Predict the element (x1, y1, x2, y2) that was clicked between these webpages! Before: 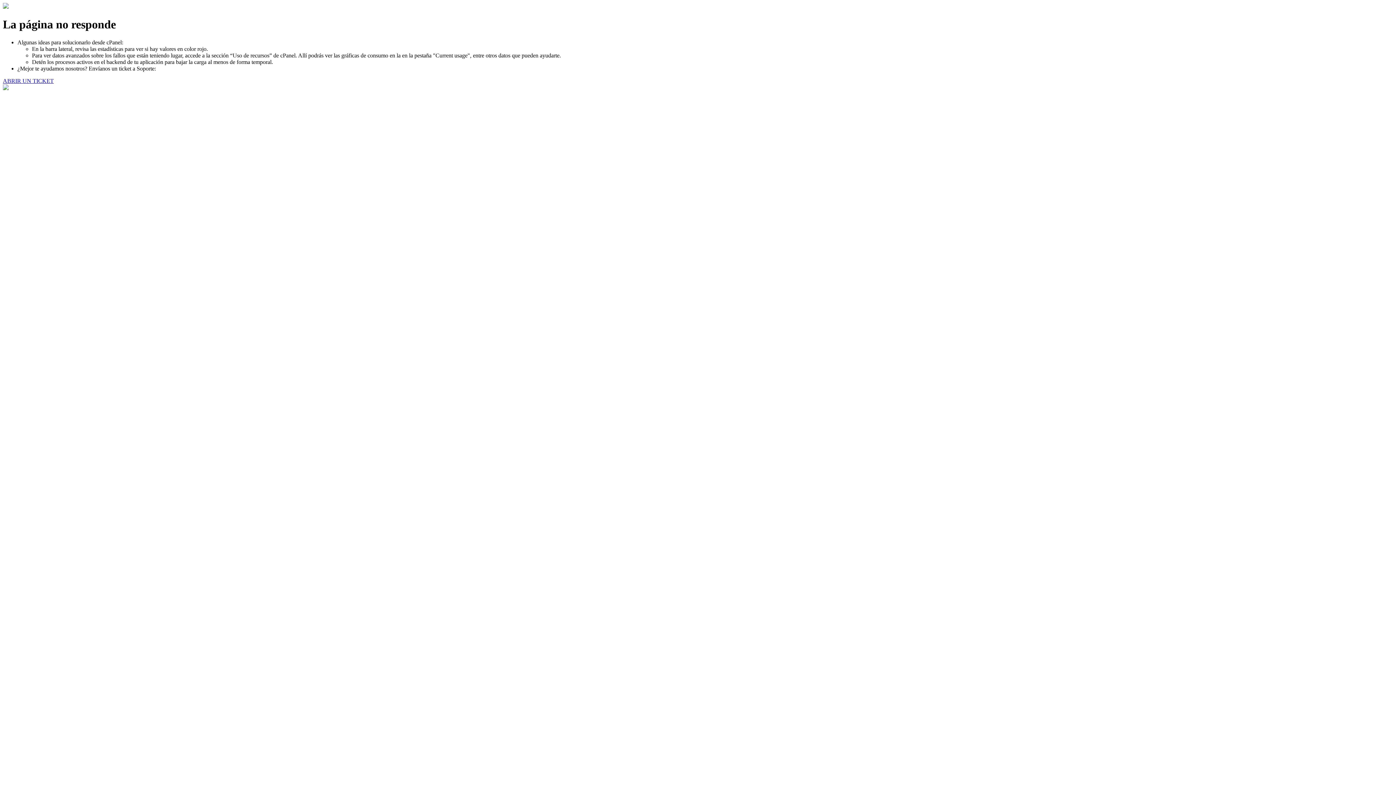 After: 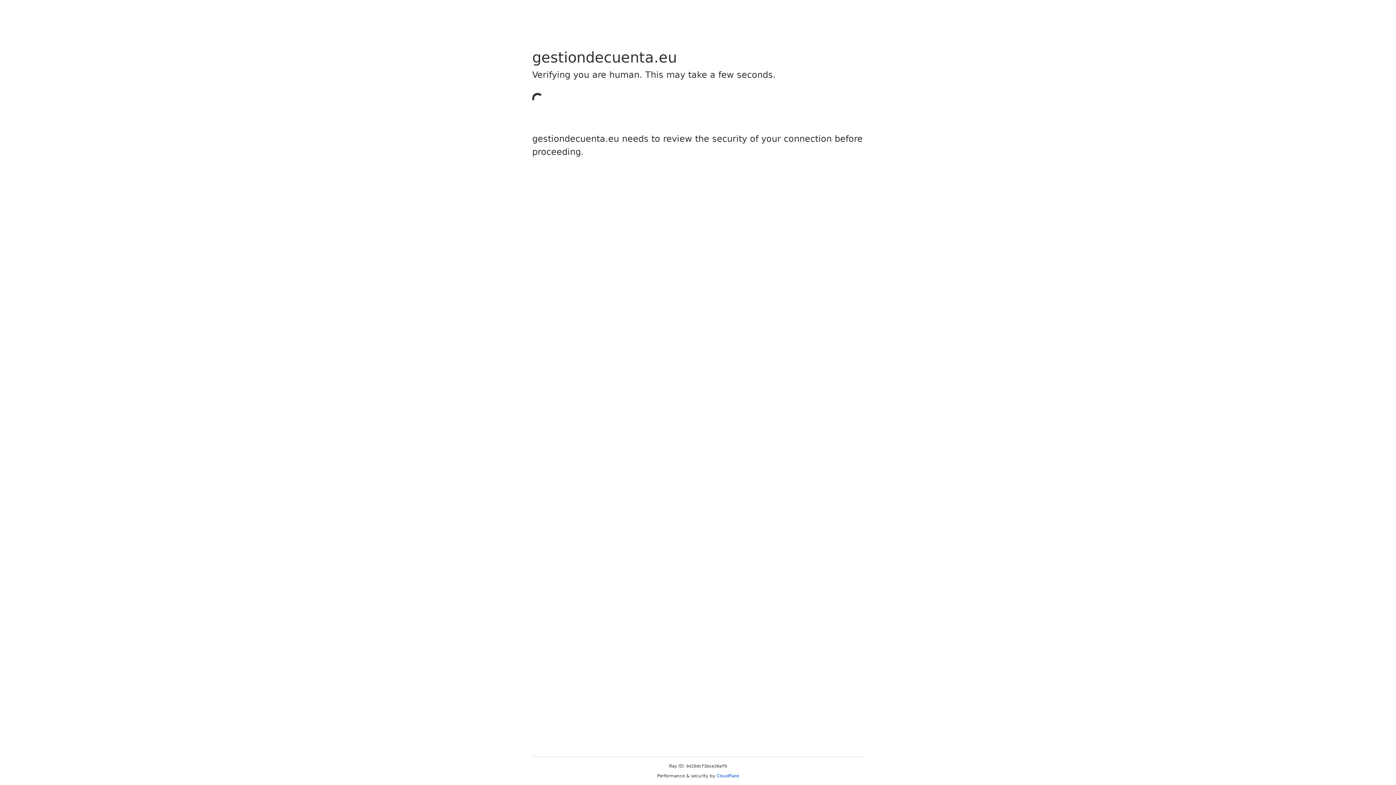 Action: label: ABRIR UN TICKET bbox: (2, 77, 53, 83)